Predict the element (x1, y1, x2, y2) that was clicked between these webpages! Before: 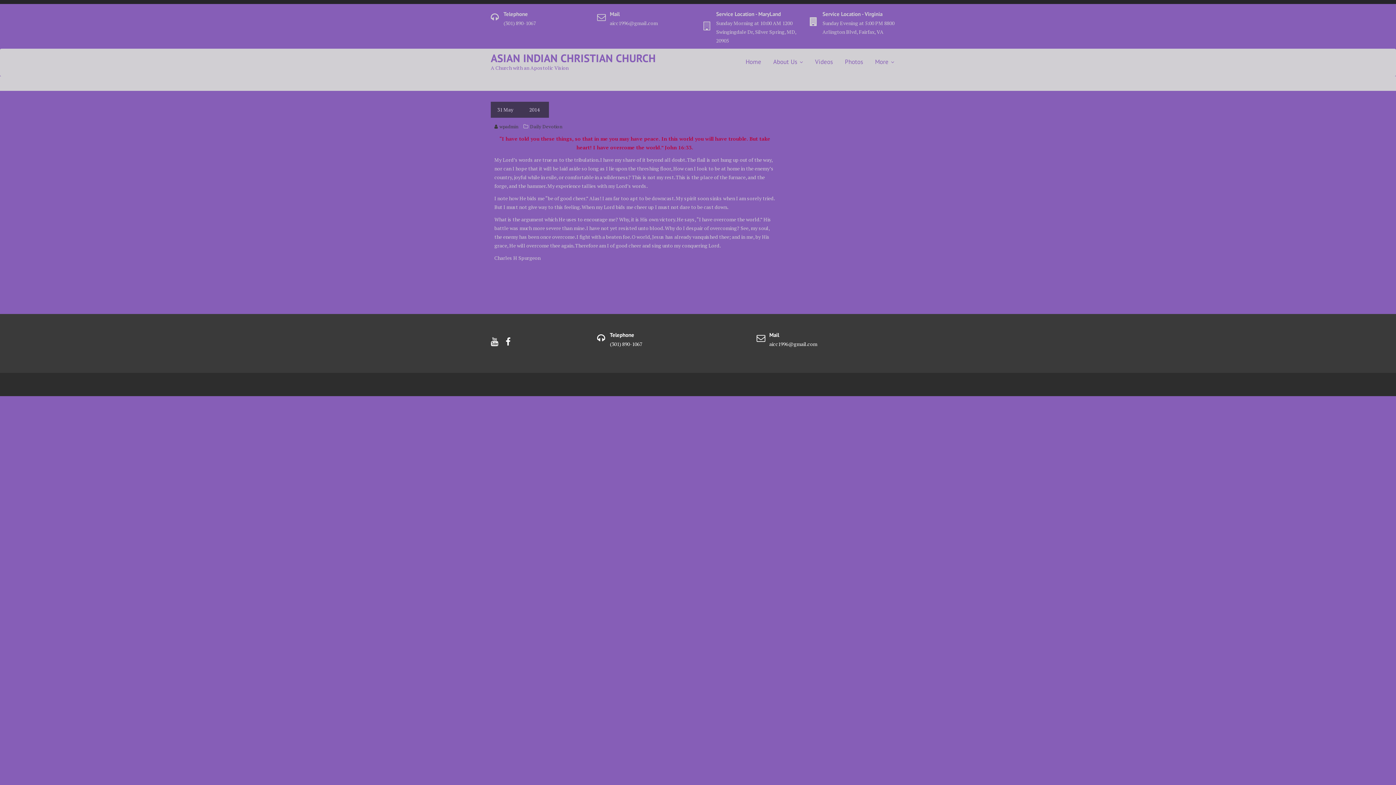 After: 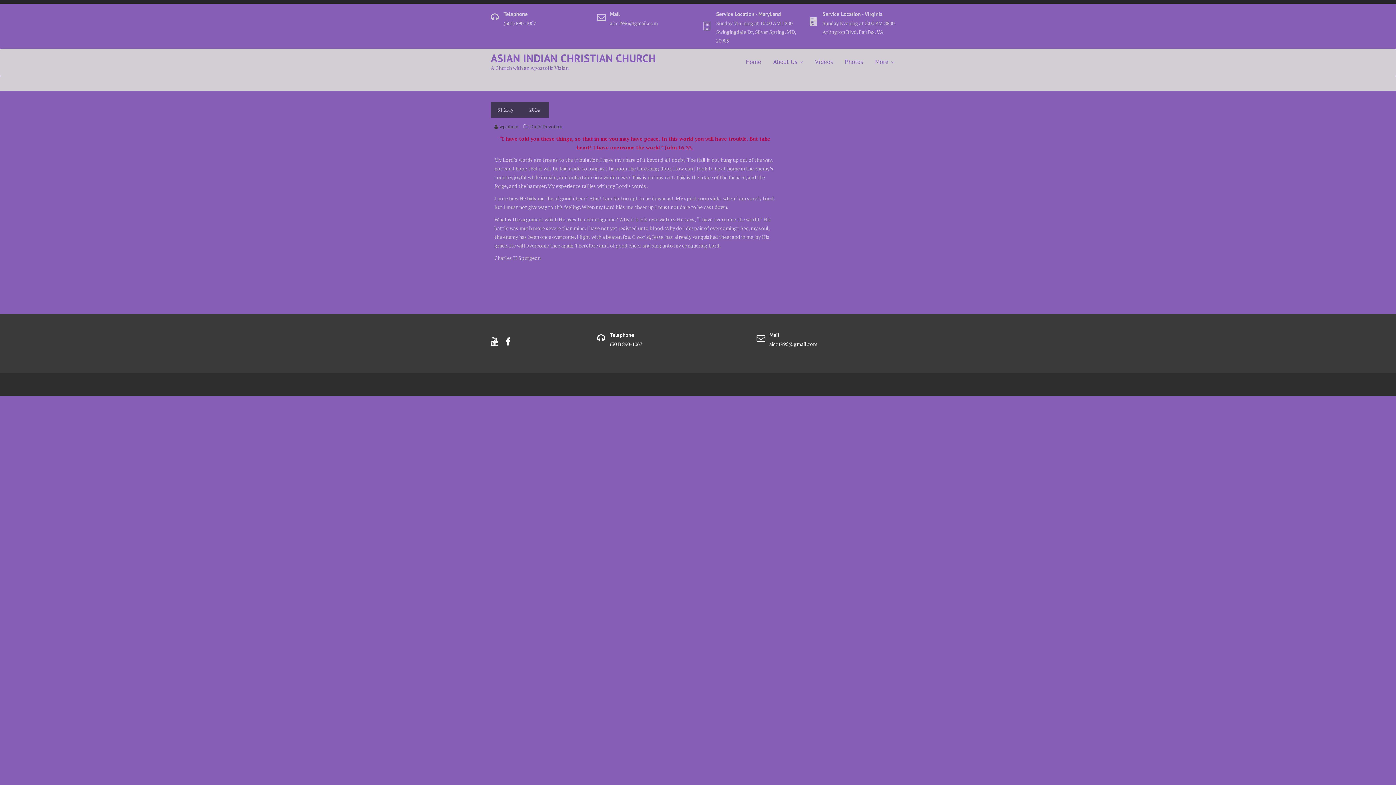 Action: bbox: (505, 336, 510, 347)